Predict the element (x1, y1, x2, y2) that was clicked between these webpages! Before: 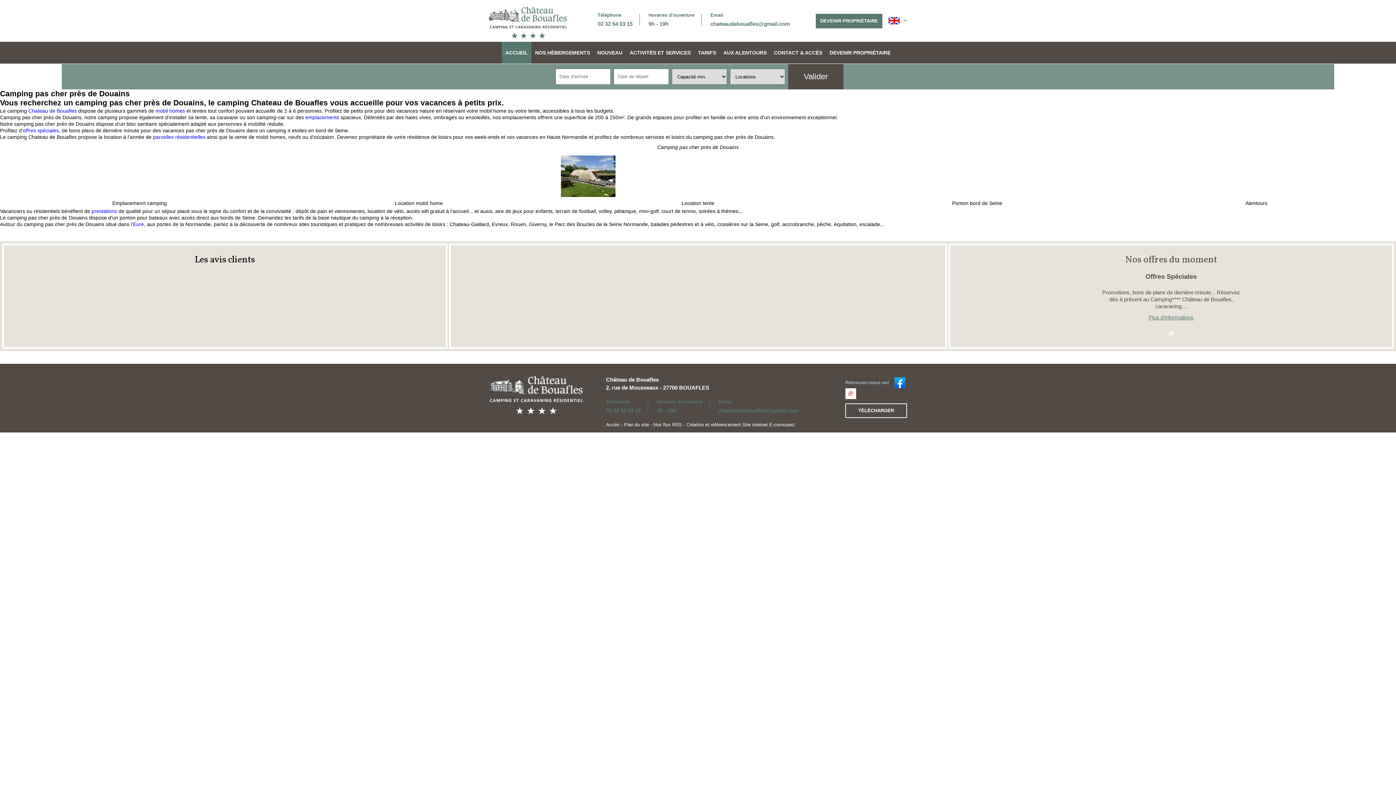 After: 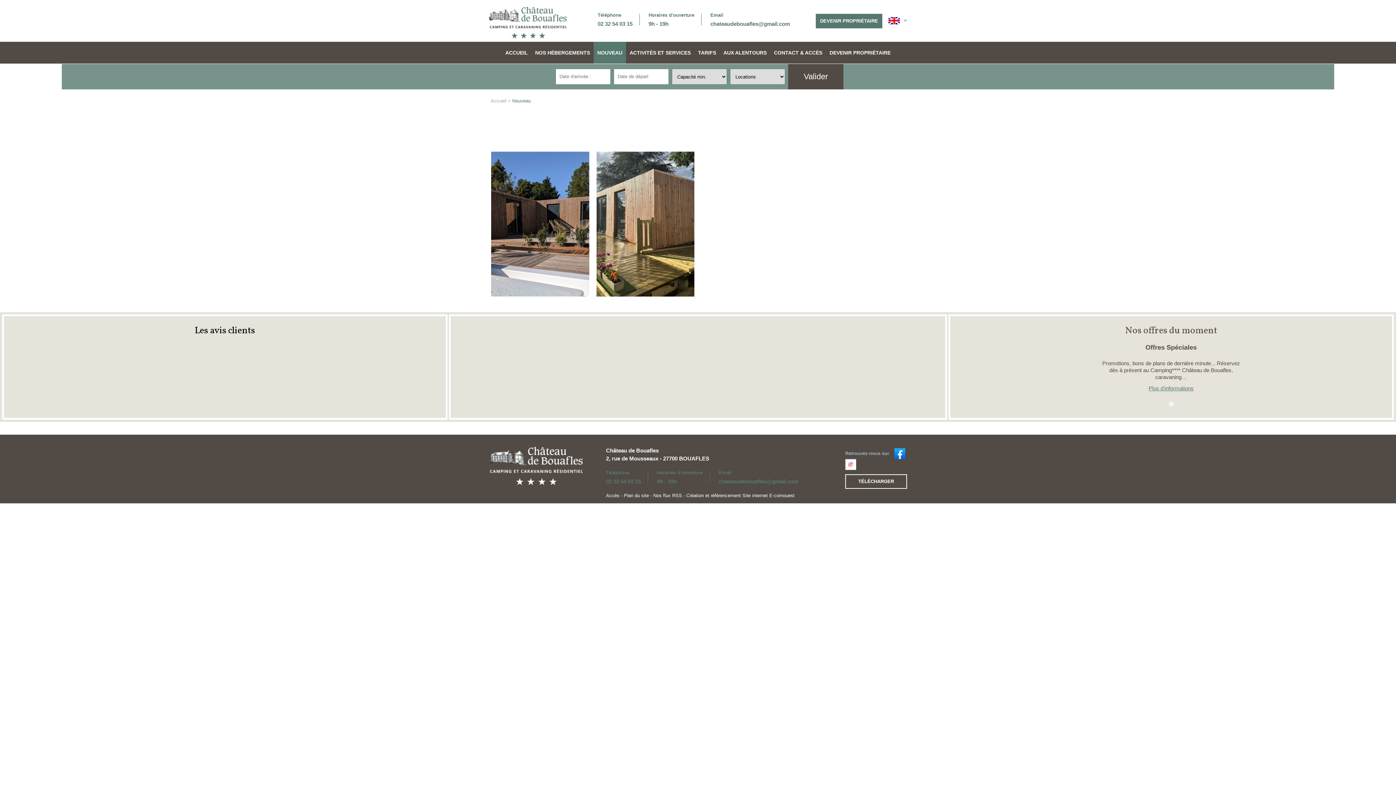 Action: label: NOUVEAU bbox: (593, 41, 626, 63)